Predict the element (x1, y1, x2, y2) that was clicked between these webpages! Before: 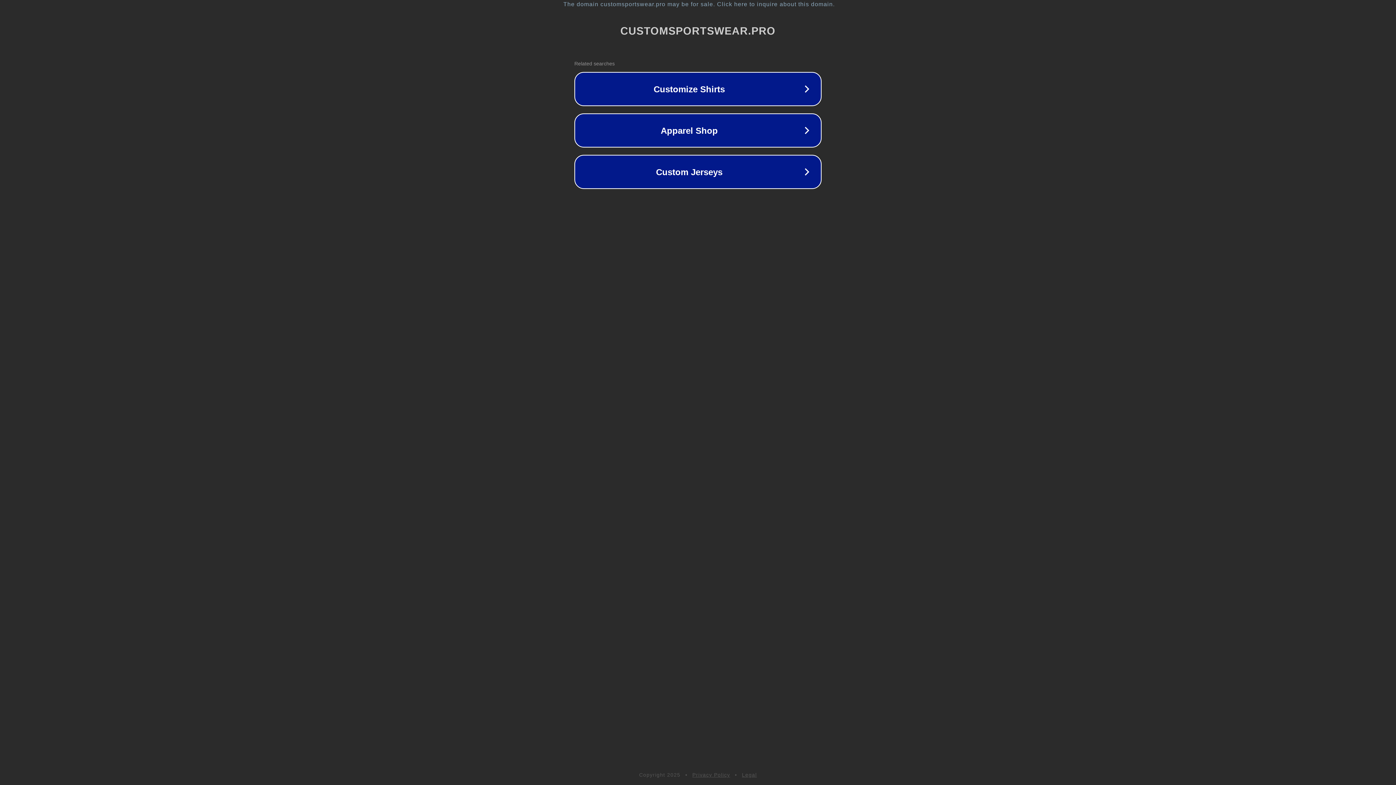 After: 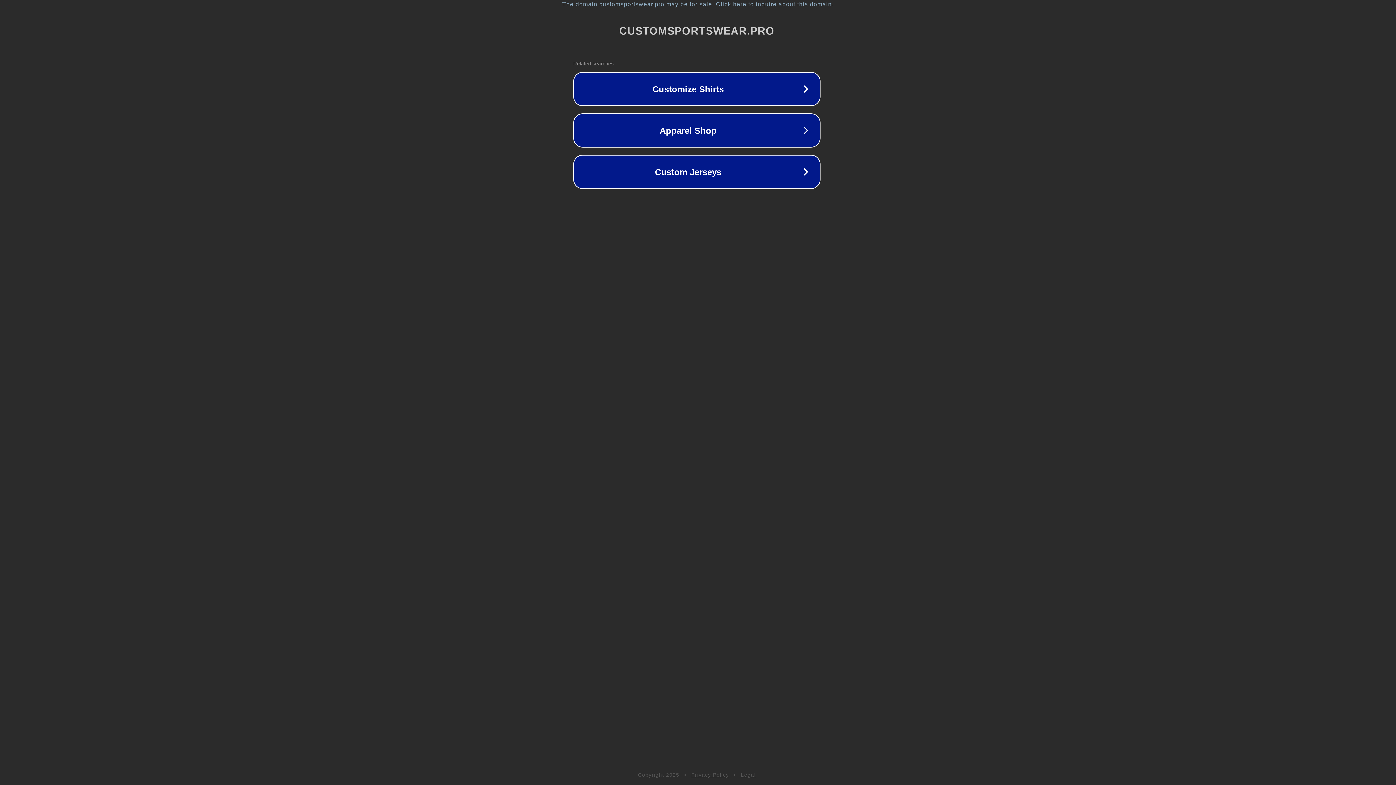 Action: bbox: (1, 1, 1397, 7) label: The domain customsportswear.pro may be for sale. Click here to inquire about this domain.